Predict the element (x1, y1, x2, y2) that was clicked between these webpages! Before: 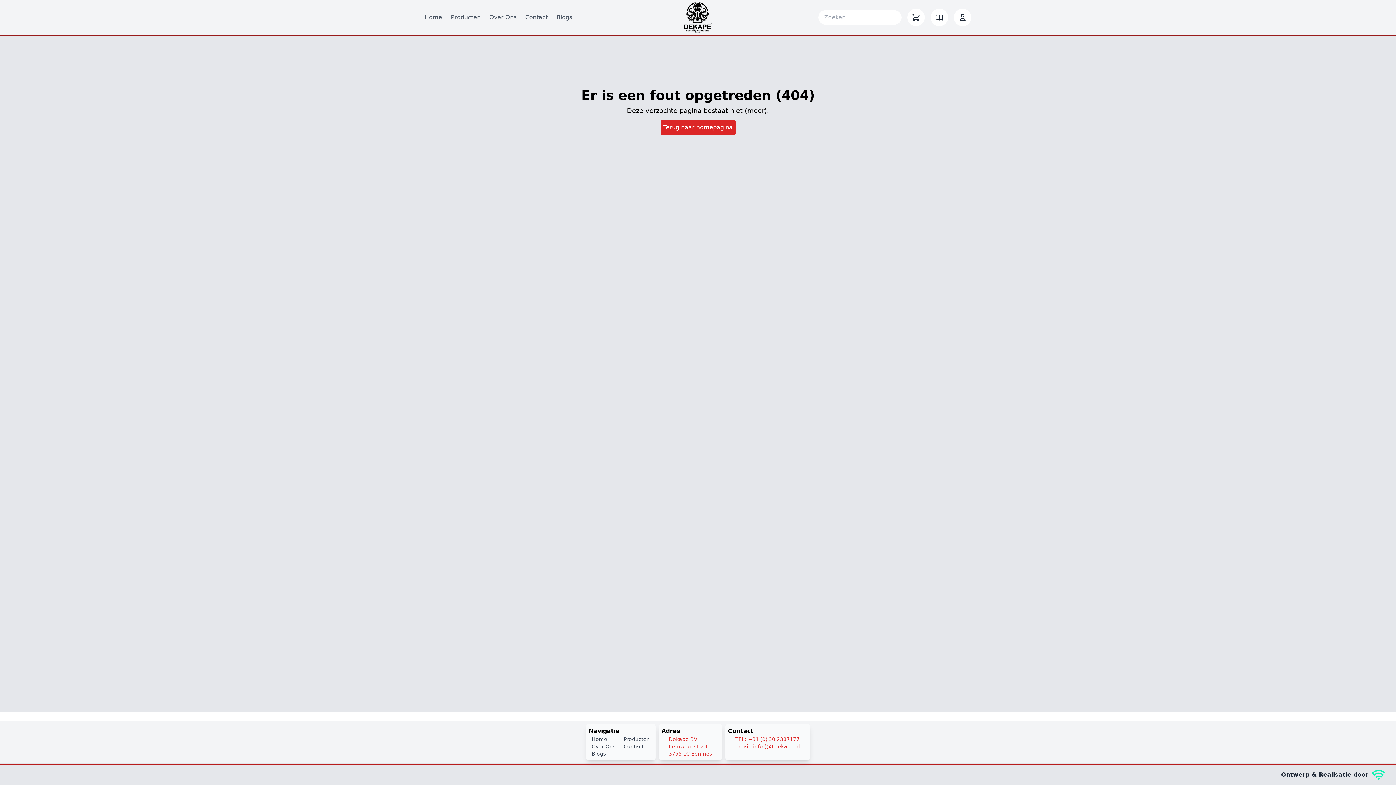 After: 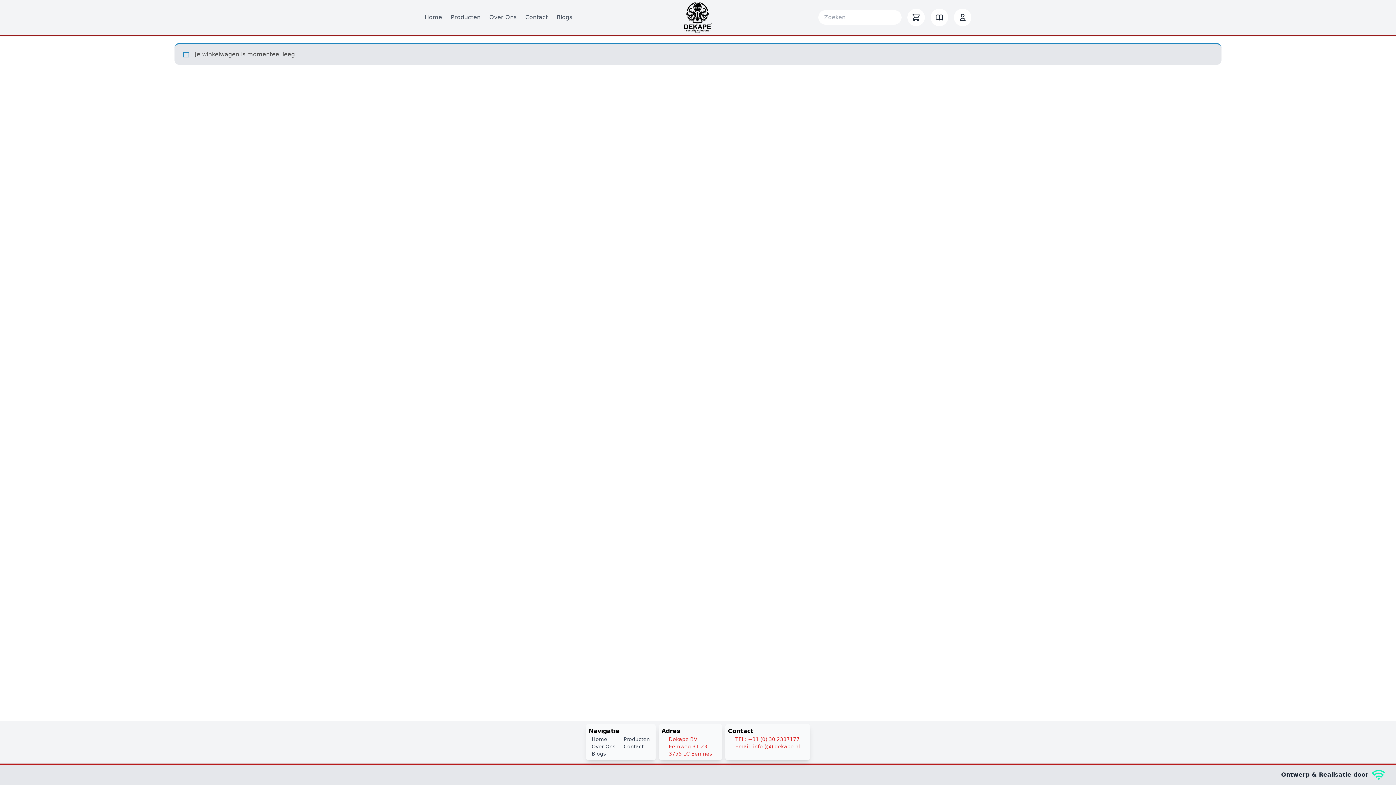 Action: bbox: (907, 8, 925, 26)